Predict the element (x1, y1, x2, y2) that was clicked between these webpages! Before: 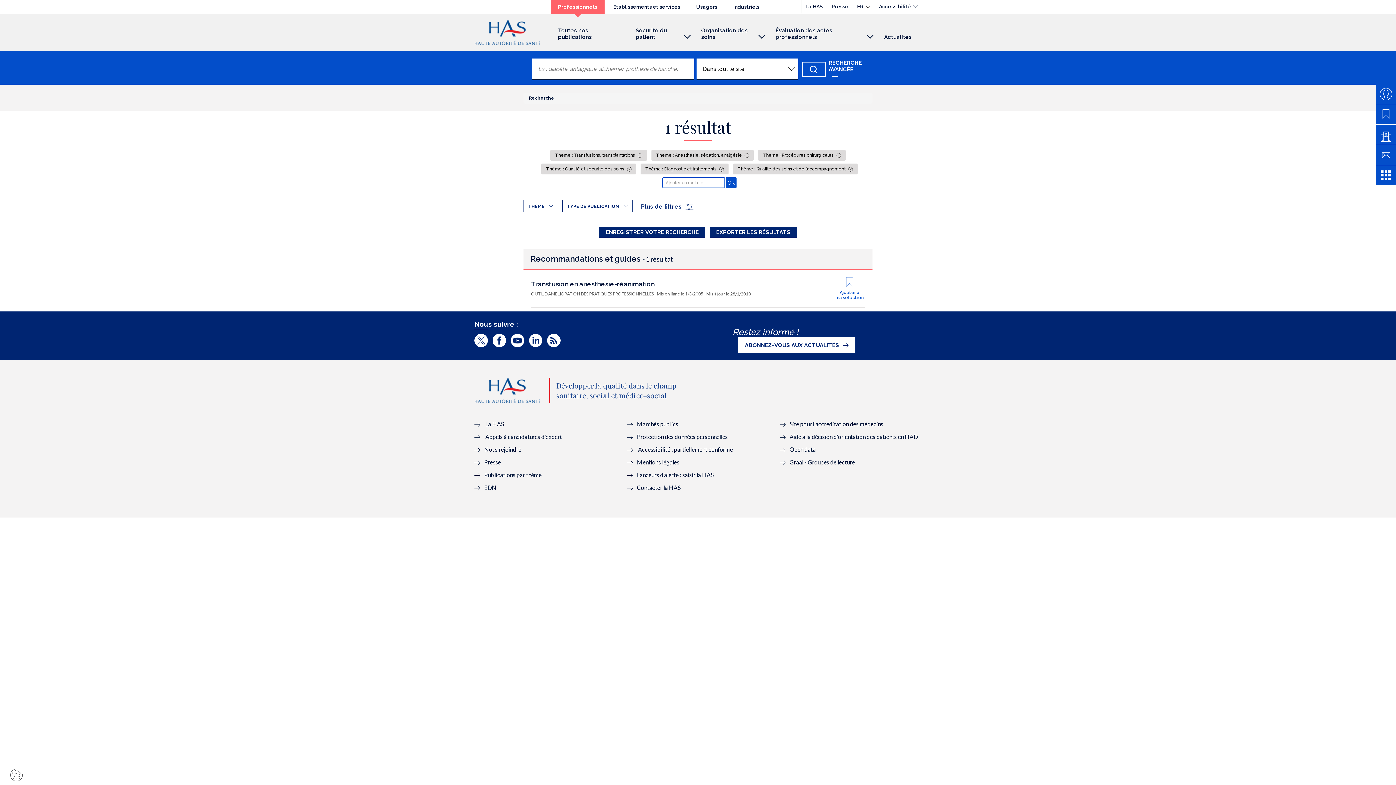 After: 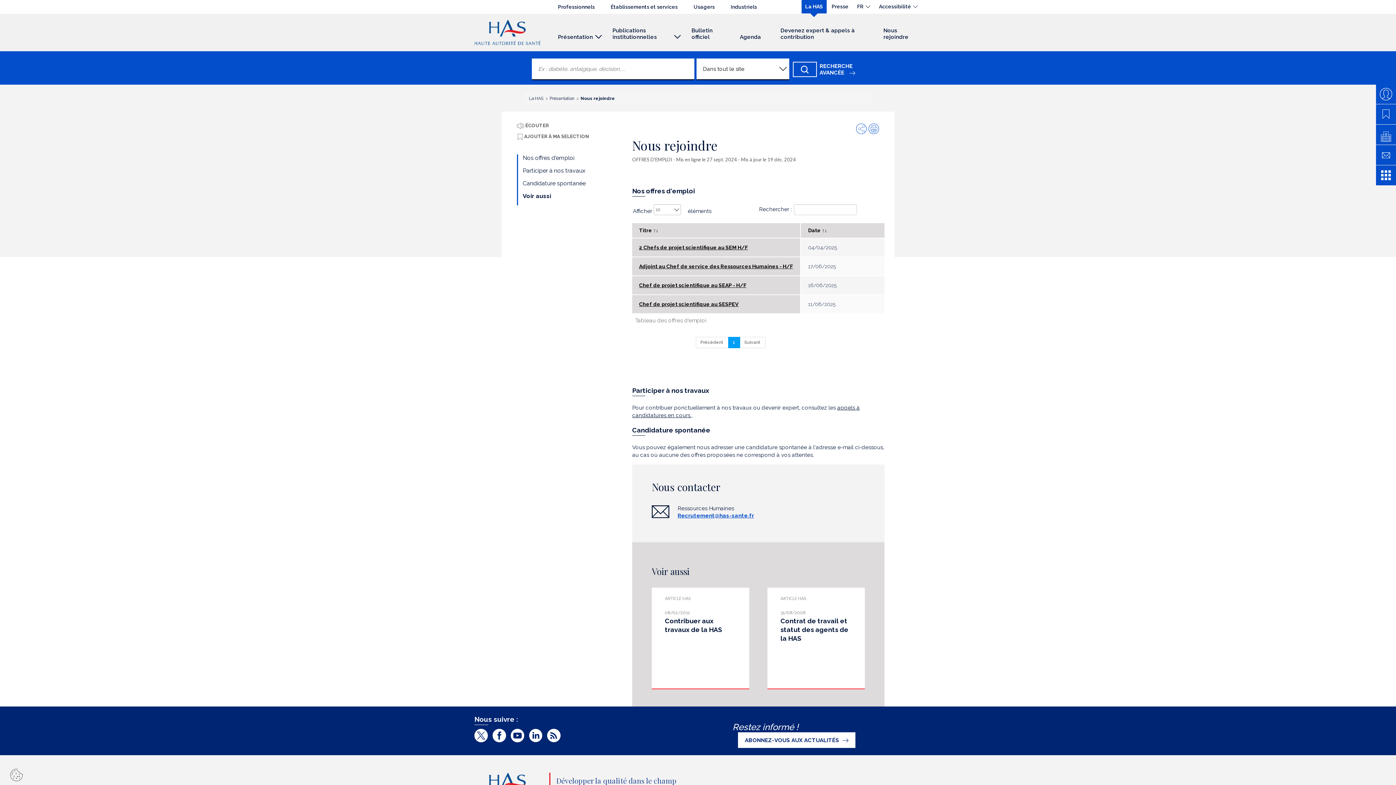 Action: label: Nous rejoindre bbox: (474, 446, 521, 453)